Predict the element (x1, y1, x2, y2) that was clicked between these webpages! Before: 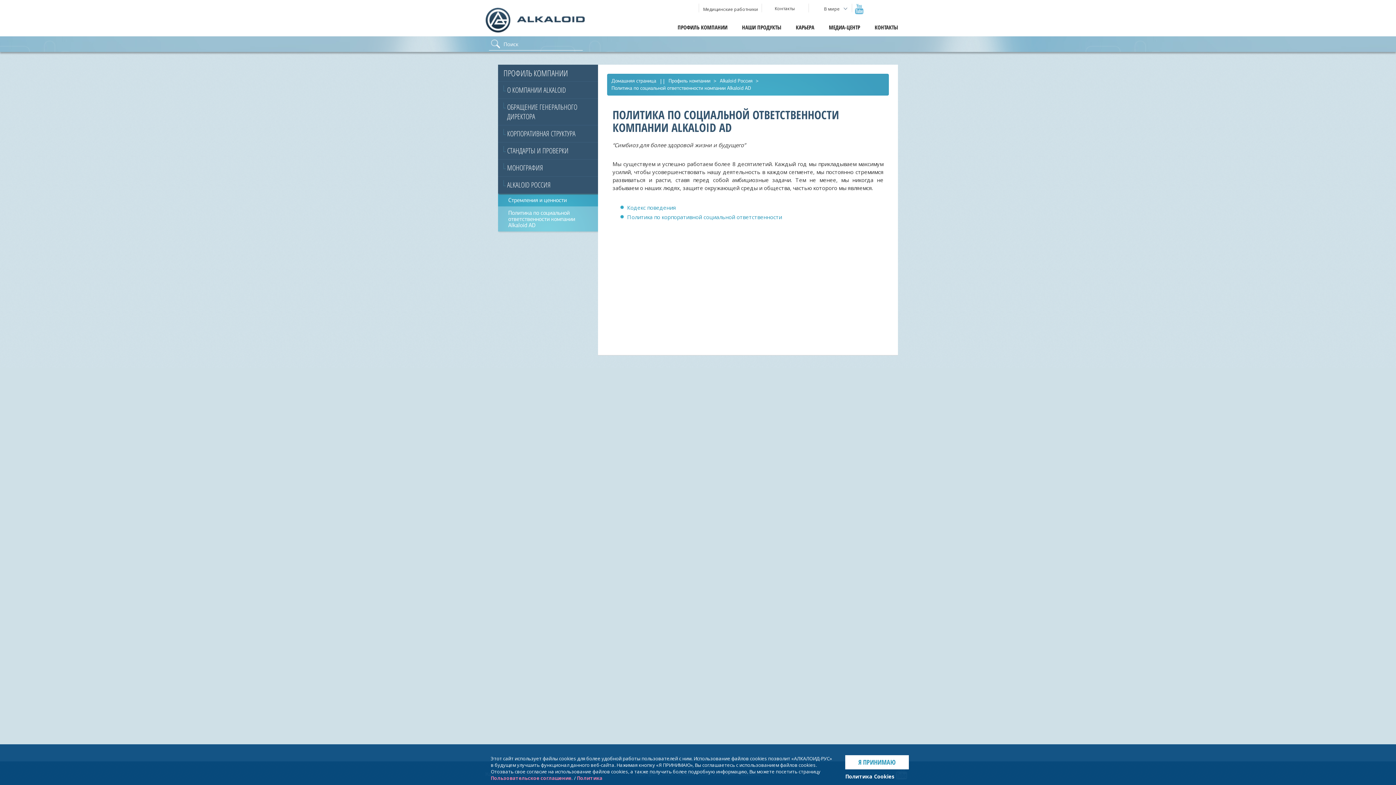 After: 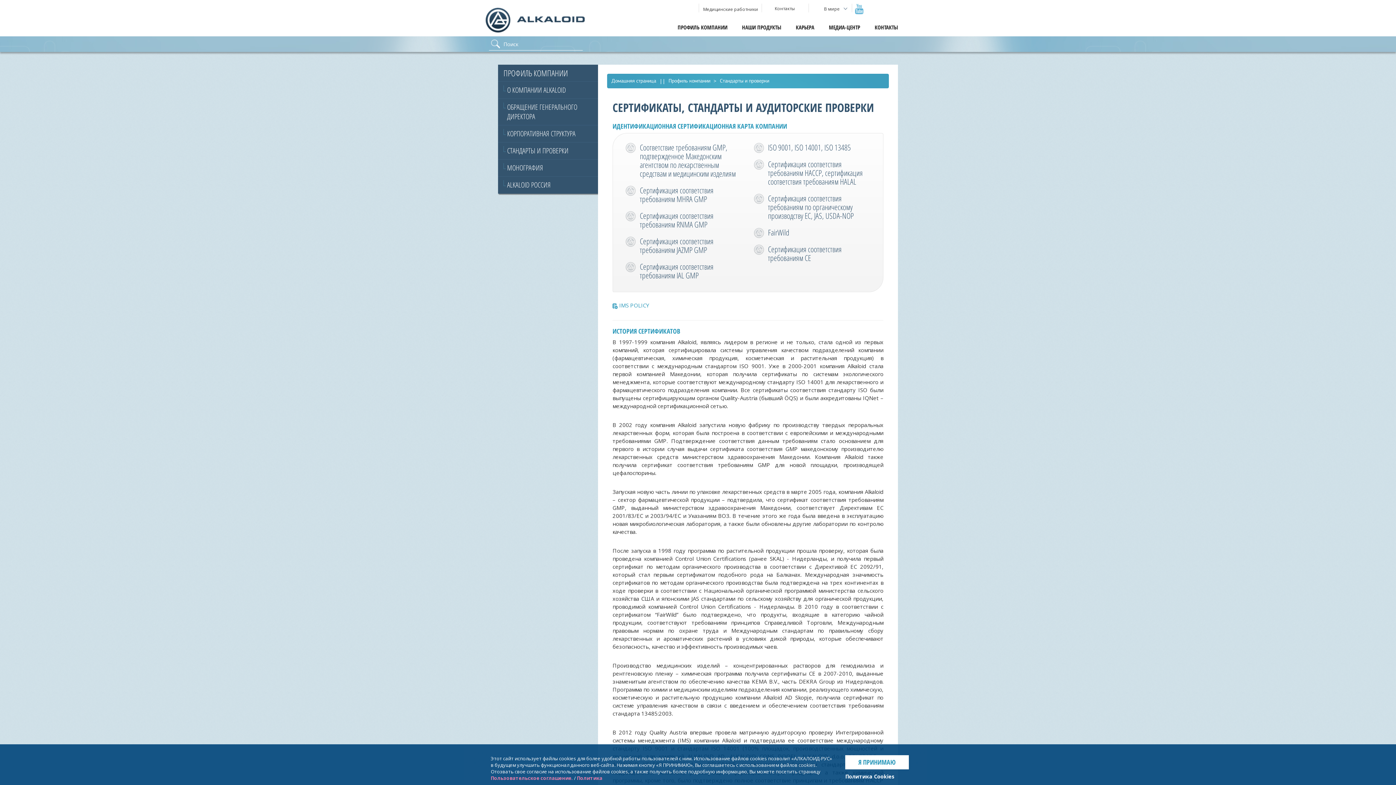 Action: label: СТАНДАРТЫ И ПРОВЕРКИ bbox: (498, 142, 598, 159)